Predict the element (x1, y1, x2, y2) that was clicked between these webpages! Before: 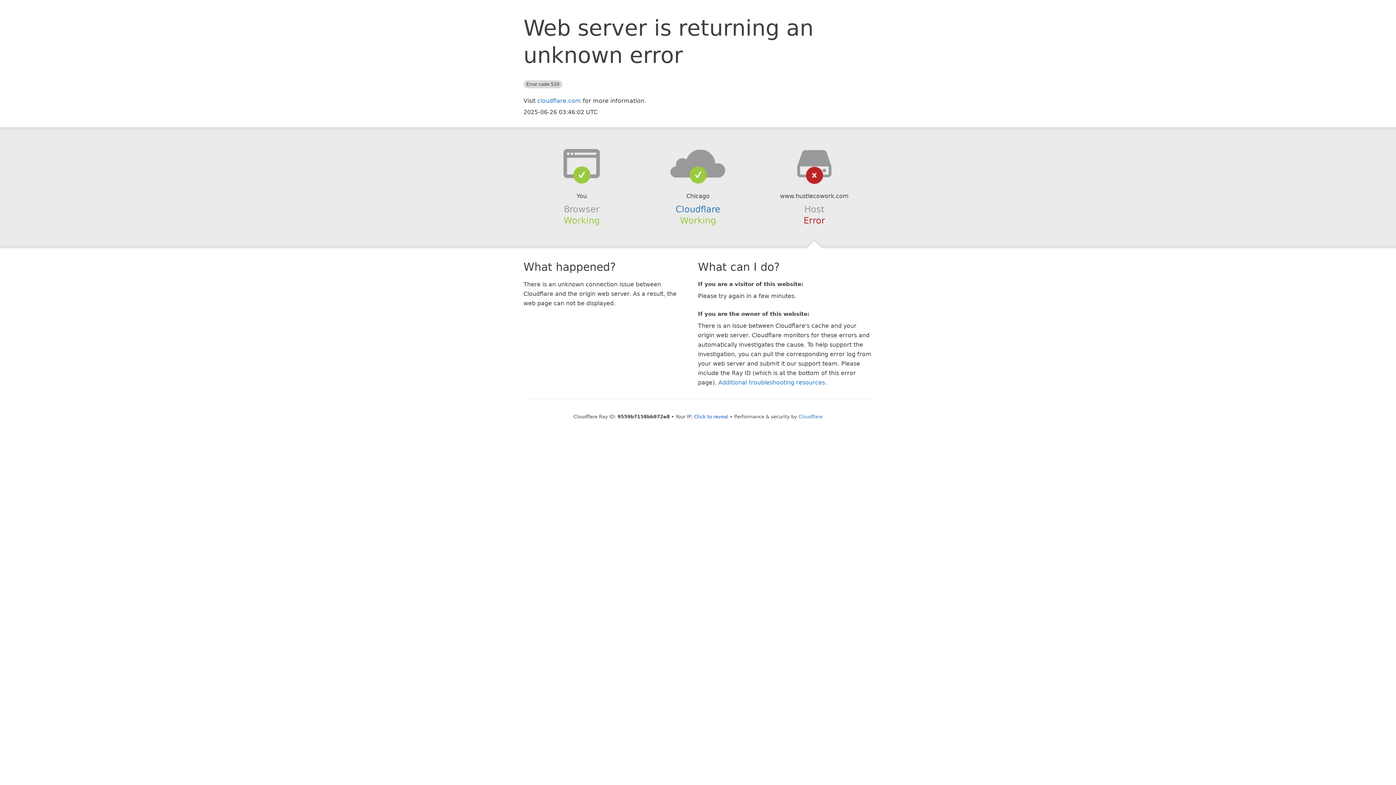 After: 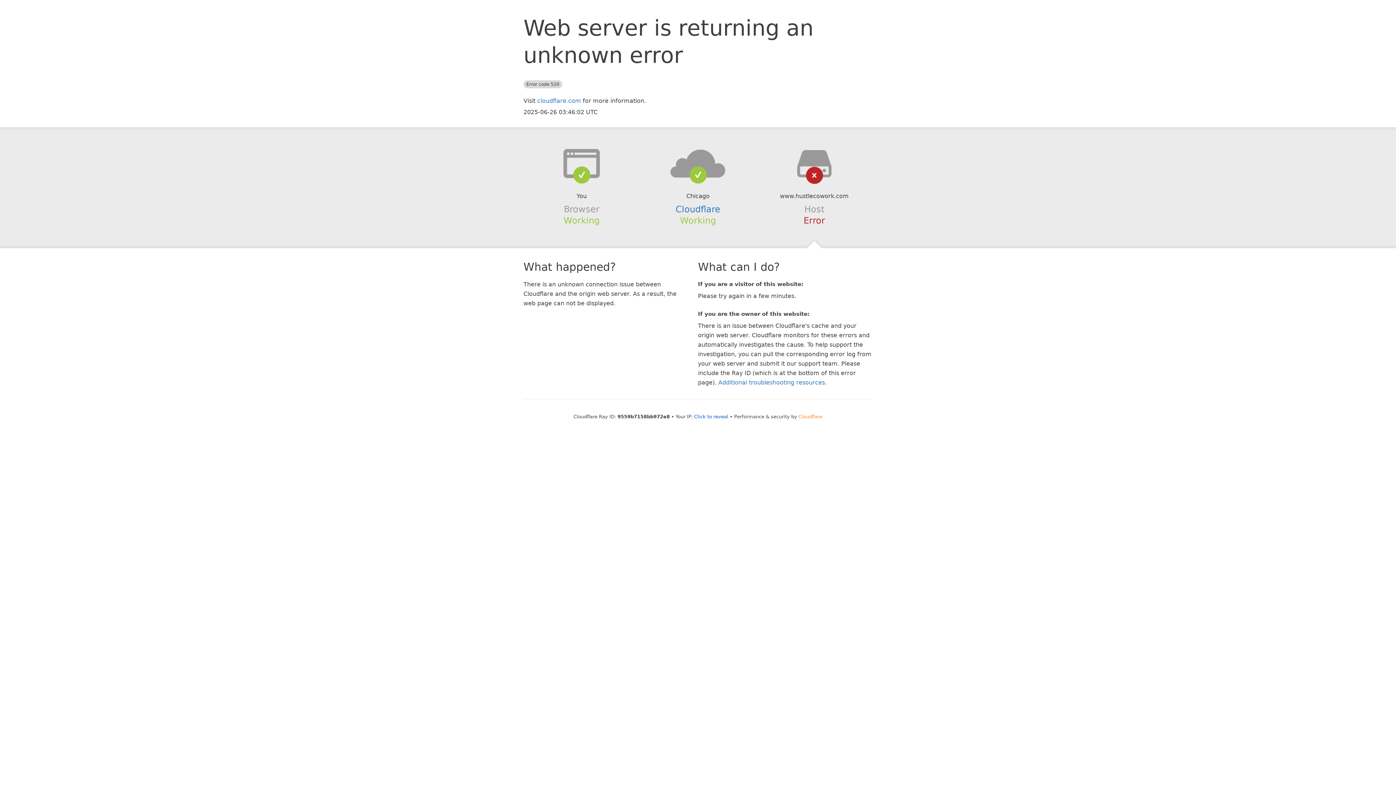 Action: bbox: (798, 414, 822, 419) label: Cloudflare